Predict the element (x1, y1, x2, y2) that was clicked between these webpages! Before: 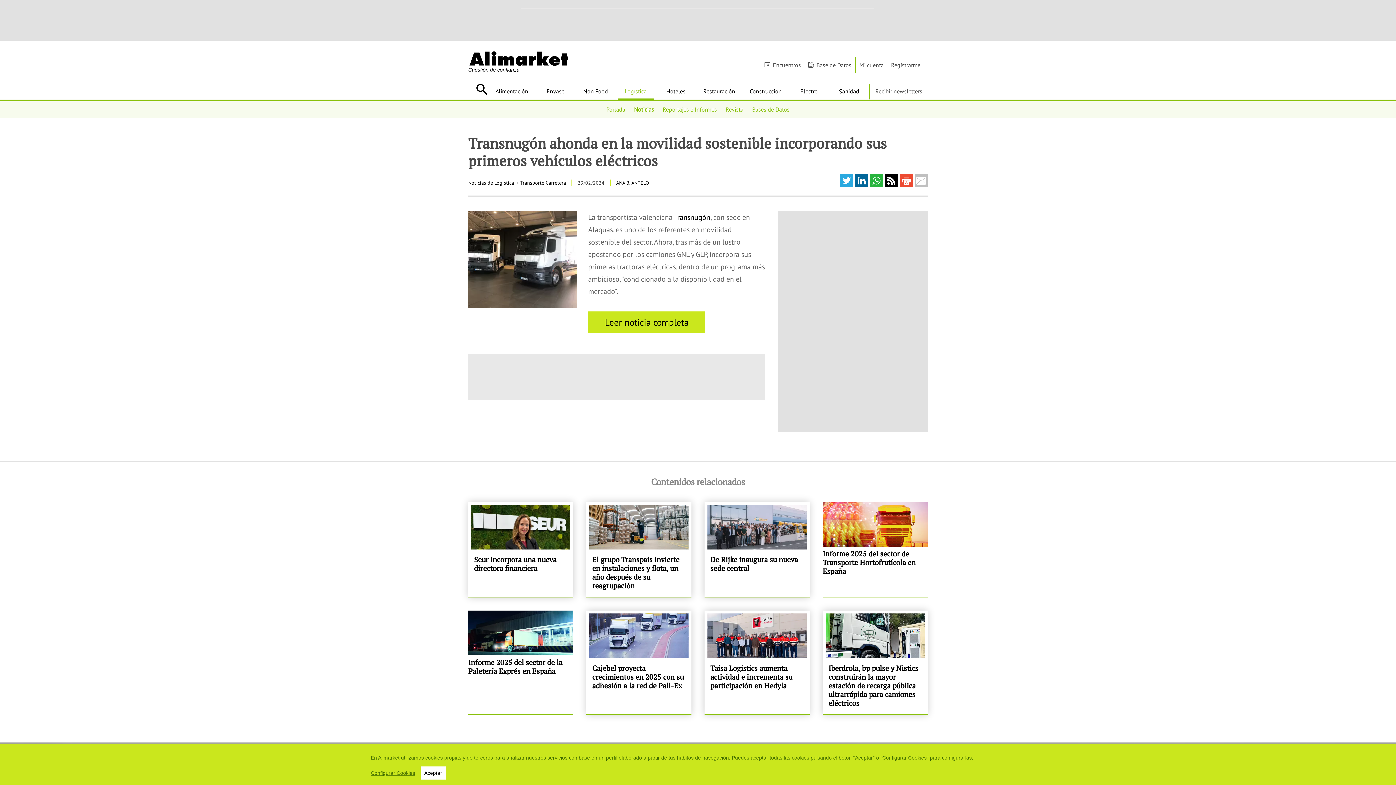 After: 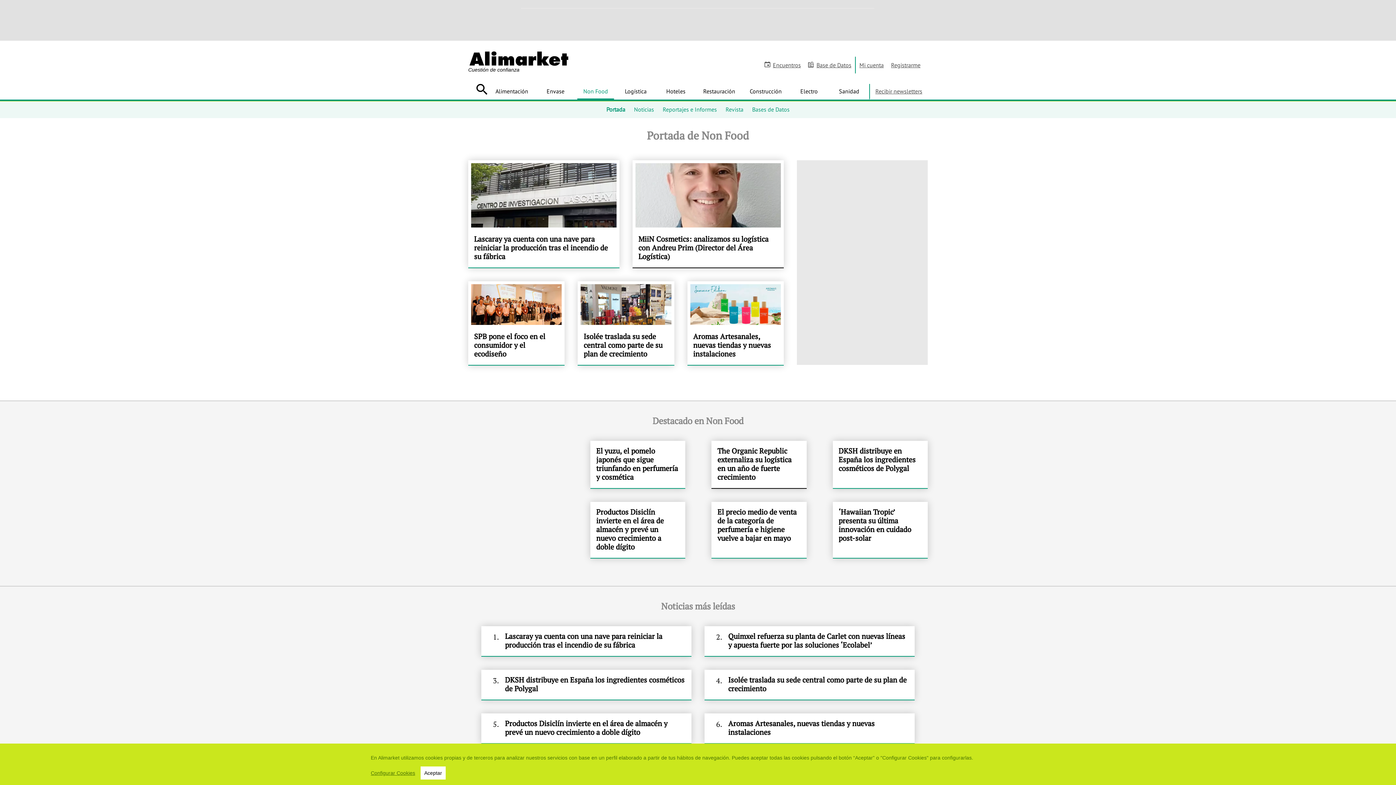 Action: bbox: (577, 84, 614, 98) label: Non Food